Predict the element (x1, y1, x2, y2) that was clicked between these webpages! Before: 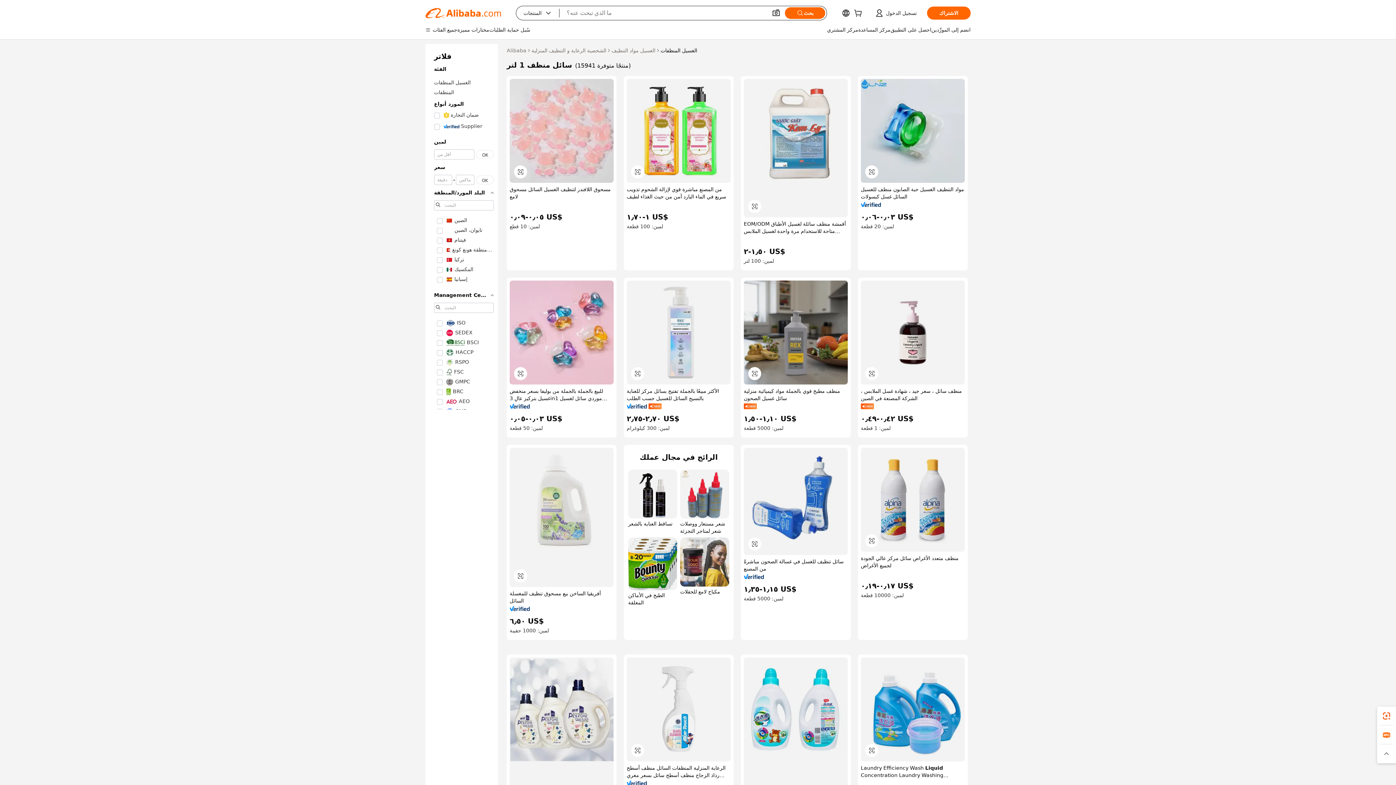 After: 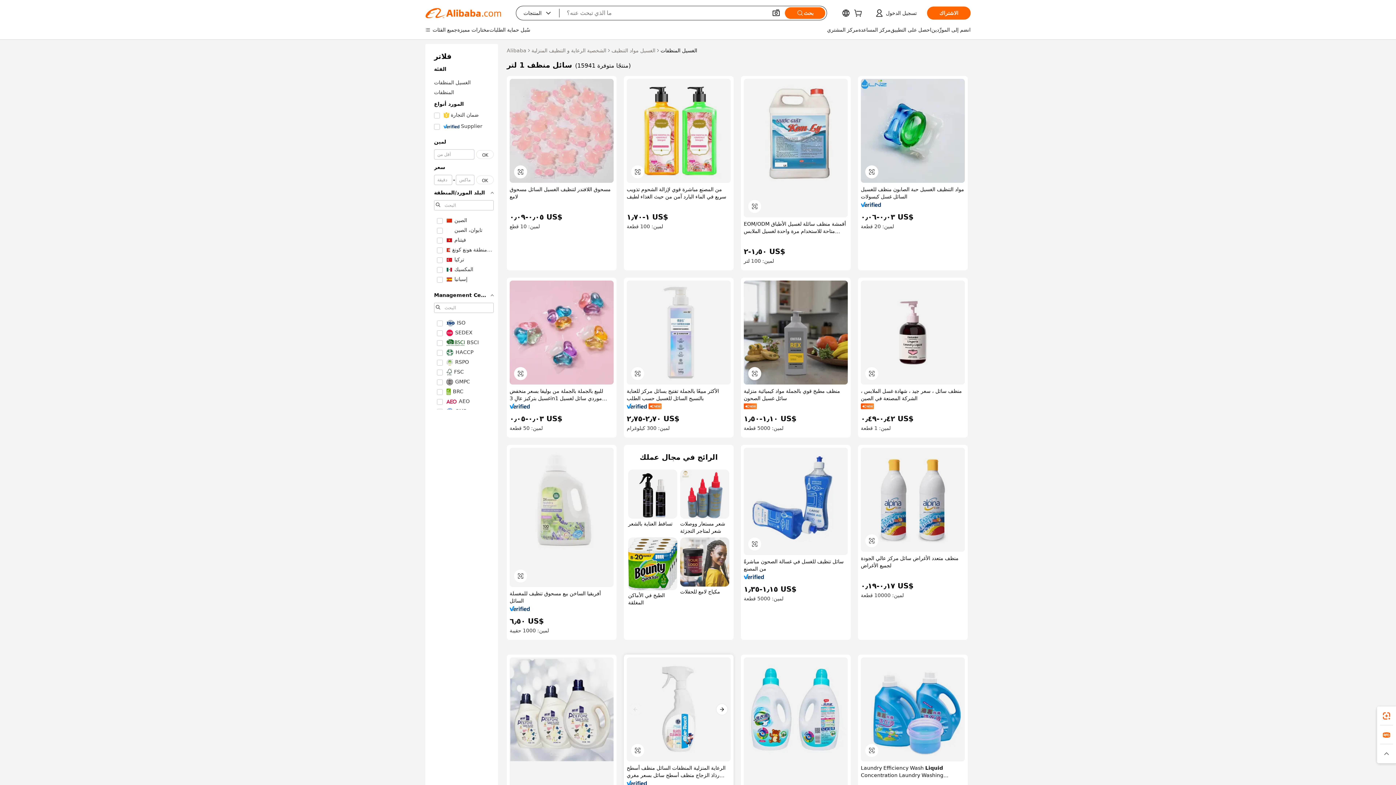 Action: bbox: (626, 657, 730, 761)